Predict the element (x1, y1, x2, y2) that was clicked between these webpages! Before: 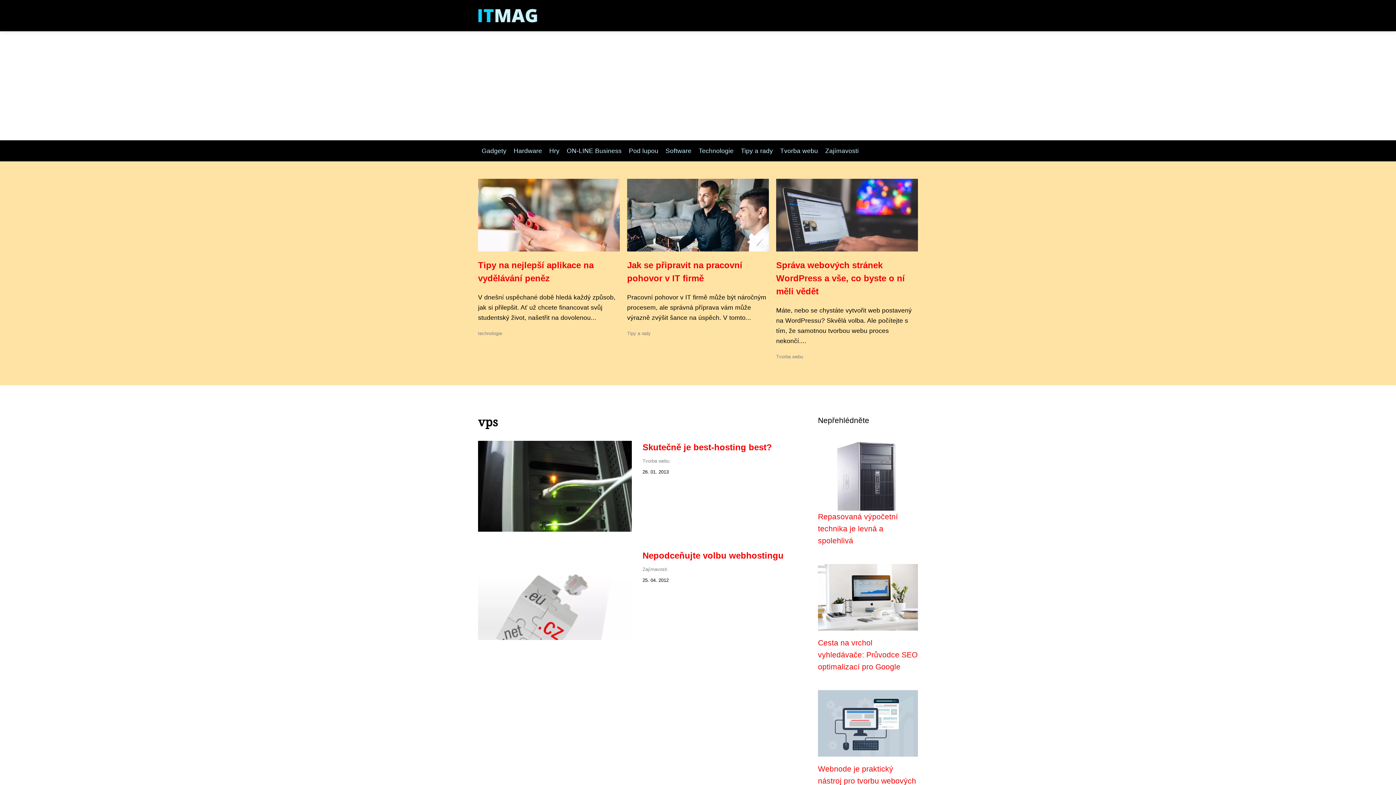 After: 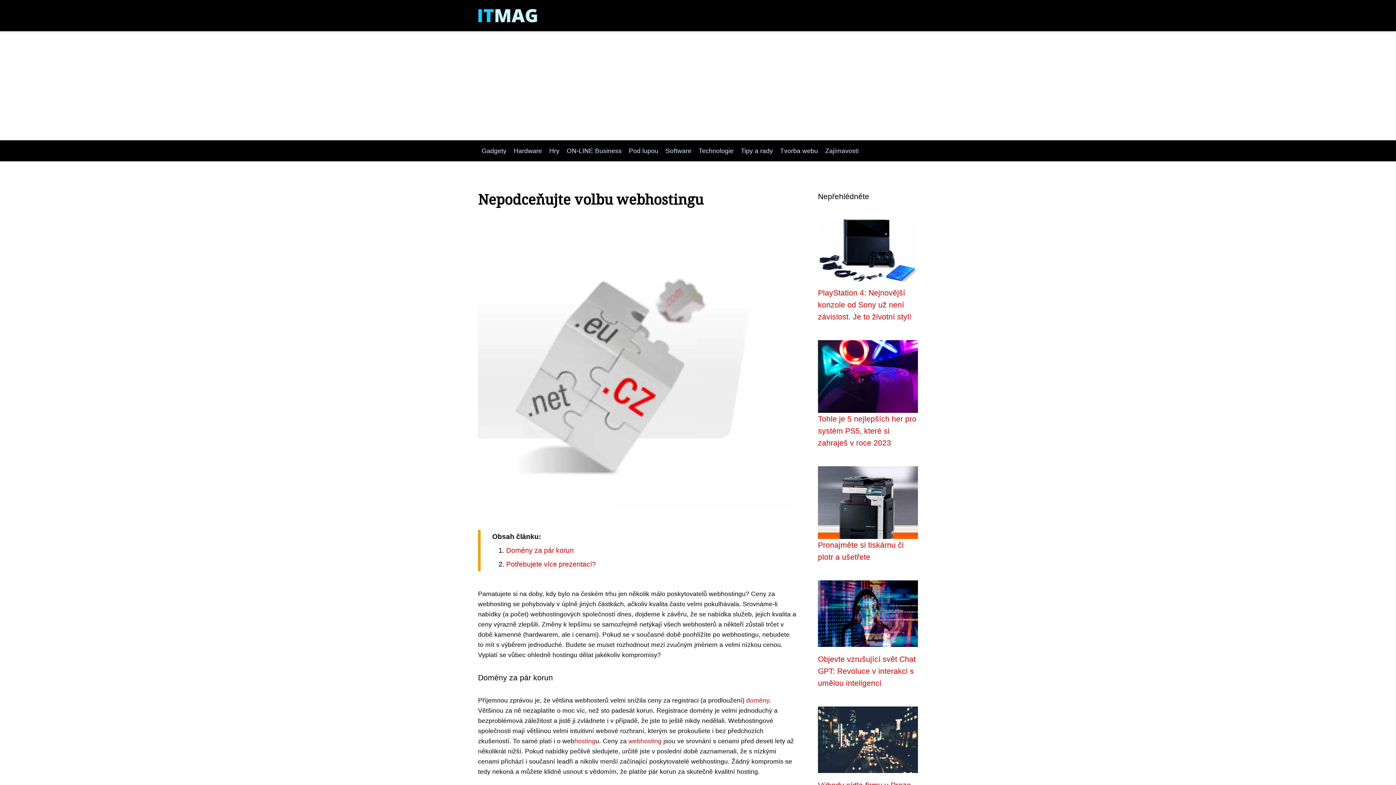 Action: bbox: (642, 550, 783, 560) label: Nepodceňujte volbu webhostingu